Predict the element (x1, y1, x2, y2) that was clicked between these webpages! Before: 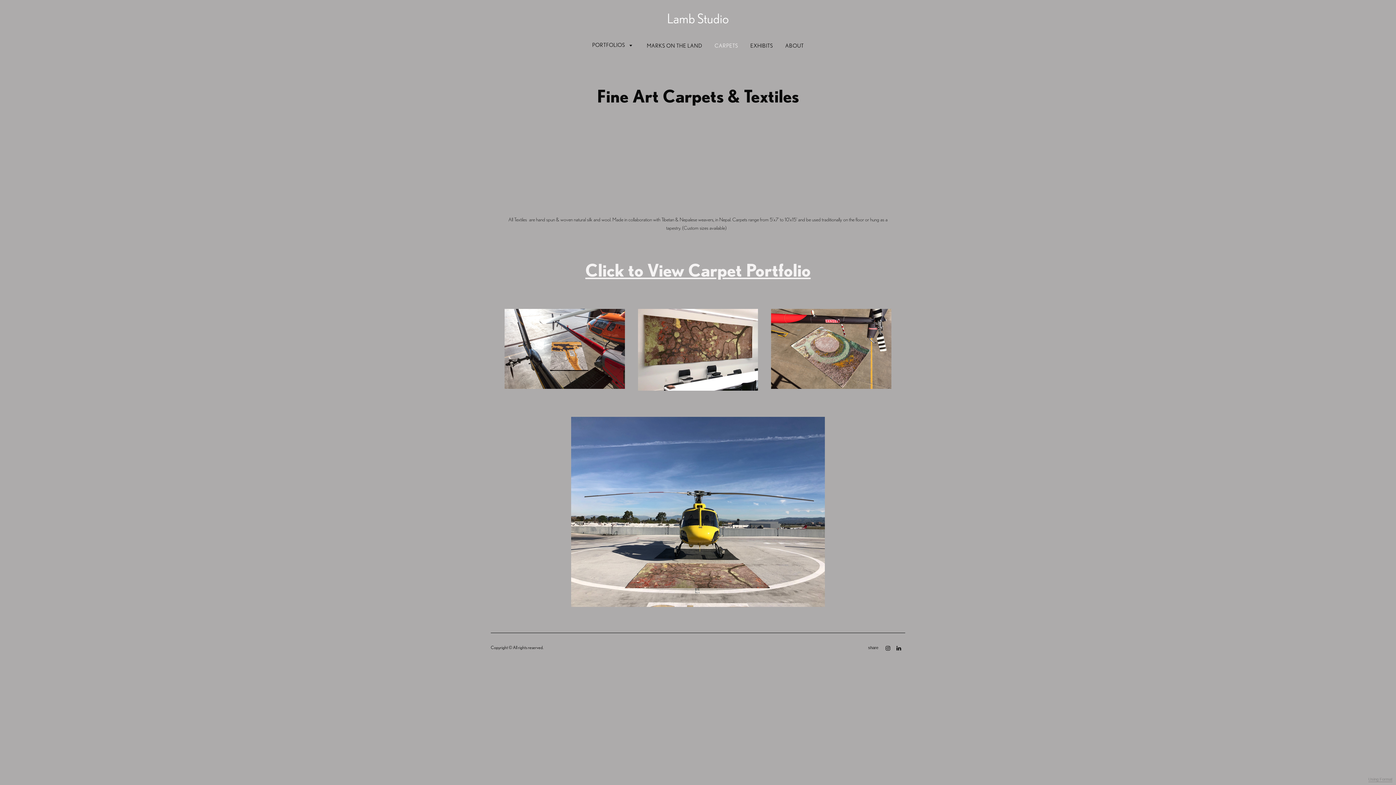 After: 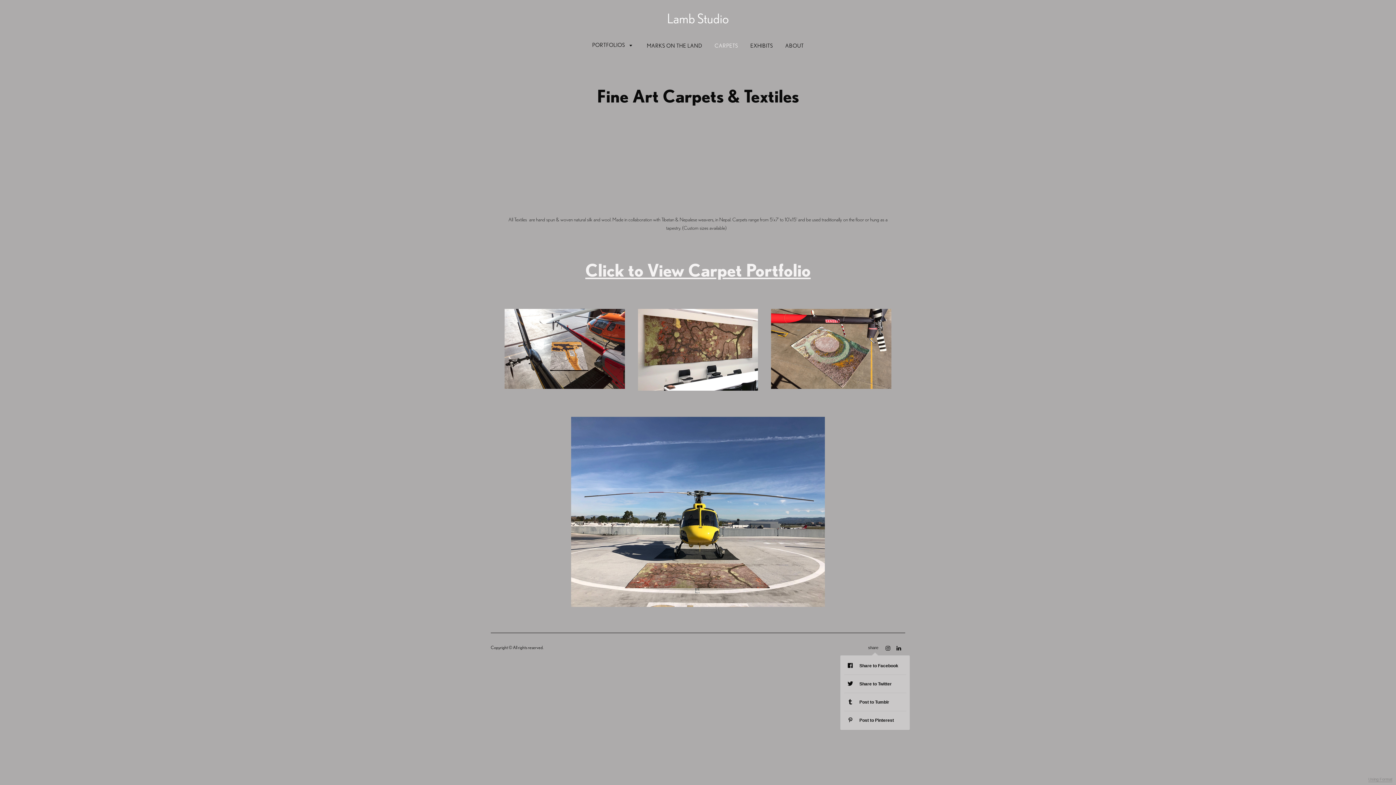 Action: label: share bbox: (867, 644, 883, 651)